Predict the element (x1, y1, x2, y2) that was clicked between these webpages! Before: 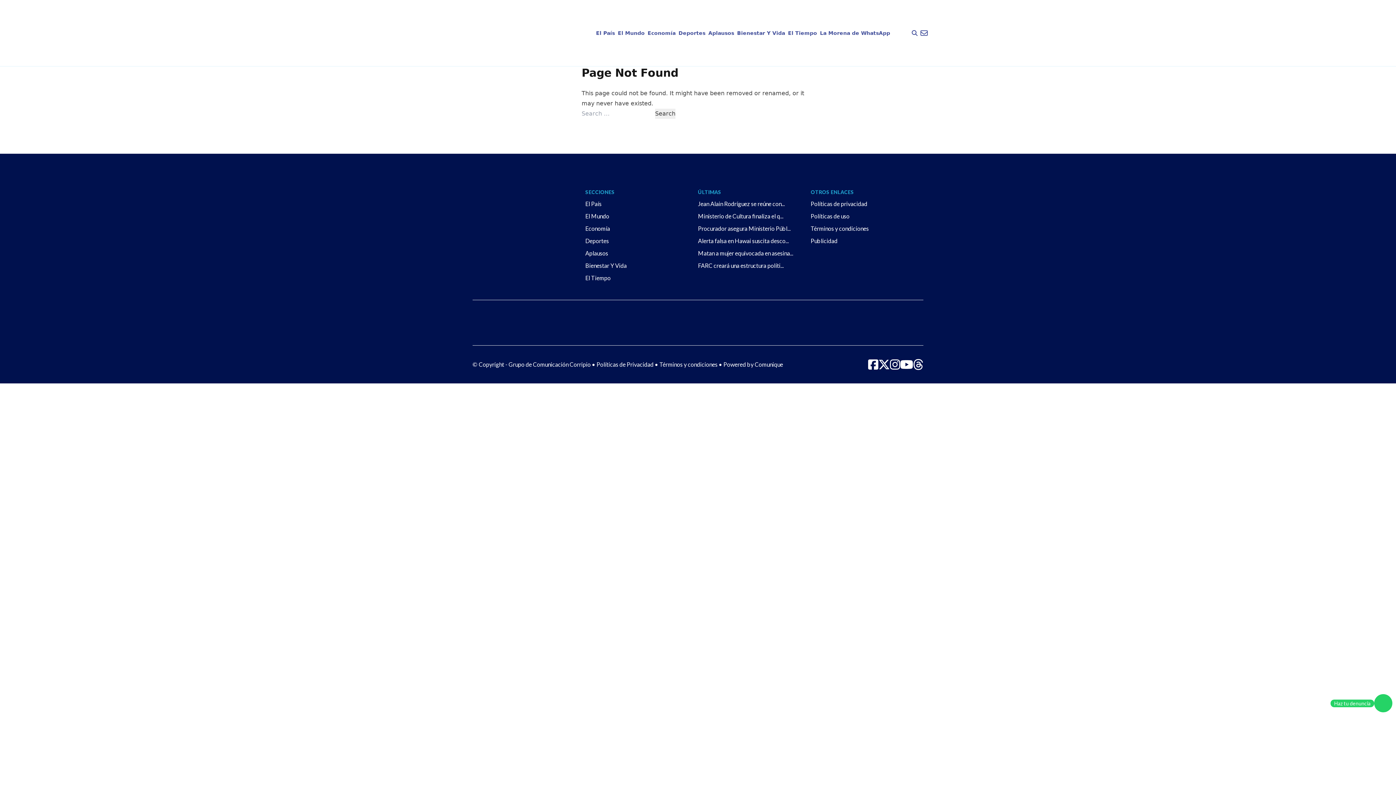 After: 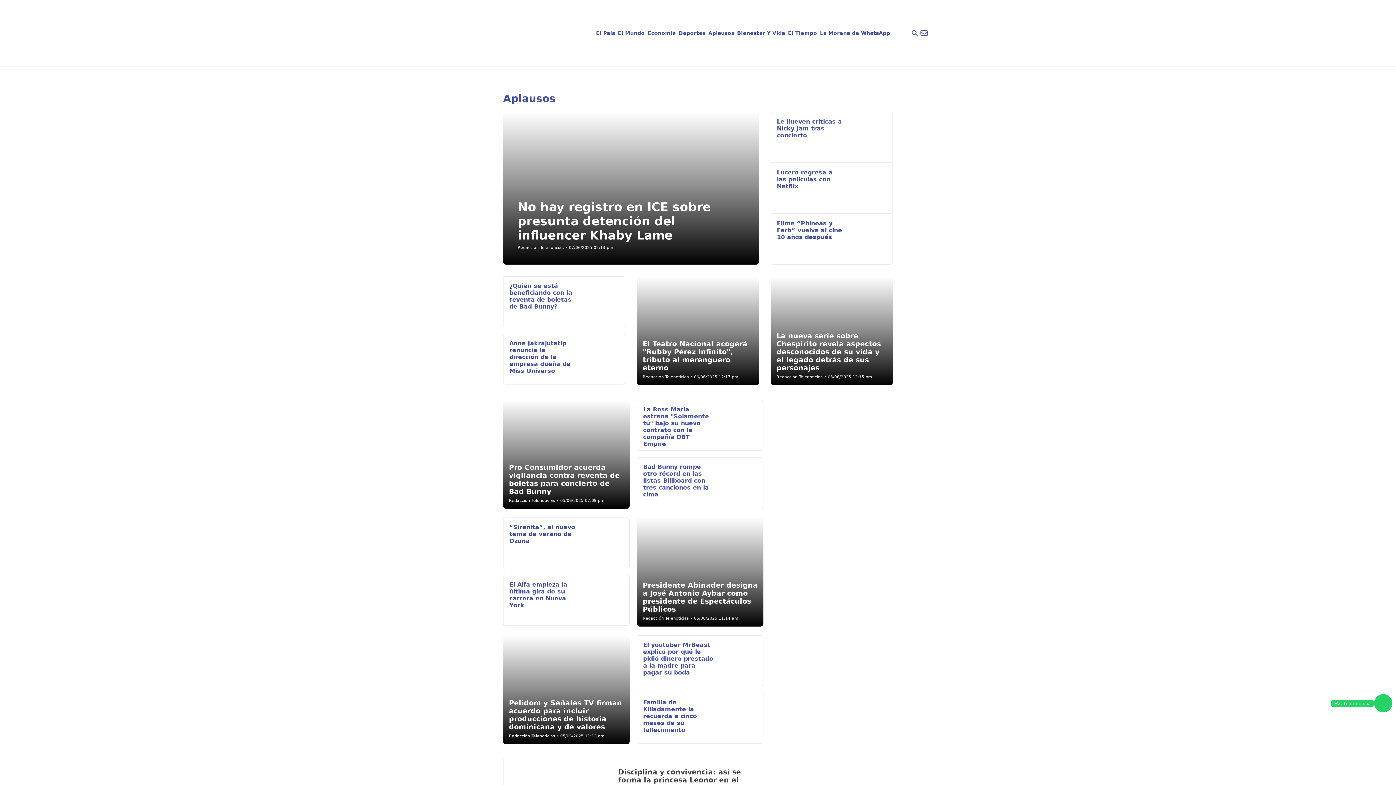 Action: bbox: (585, 249, 698, 257) label: Aplausos